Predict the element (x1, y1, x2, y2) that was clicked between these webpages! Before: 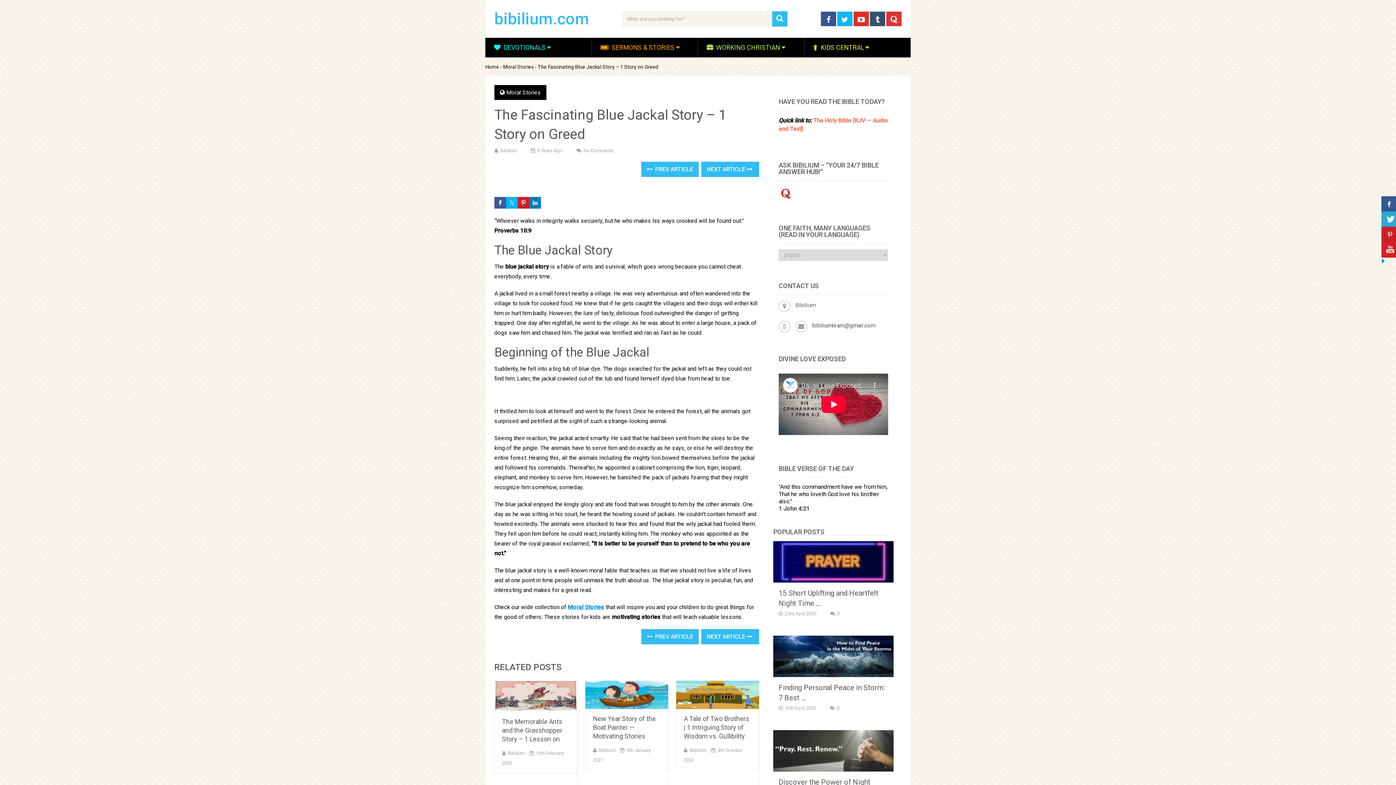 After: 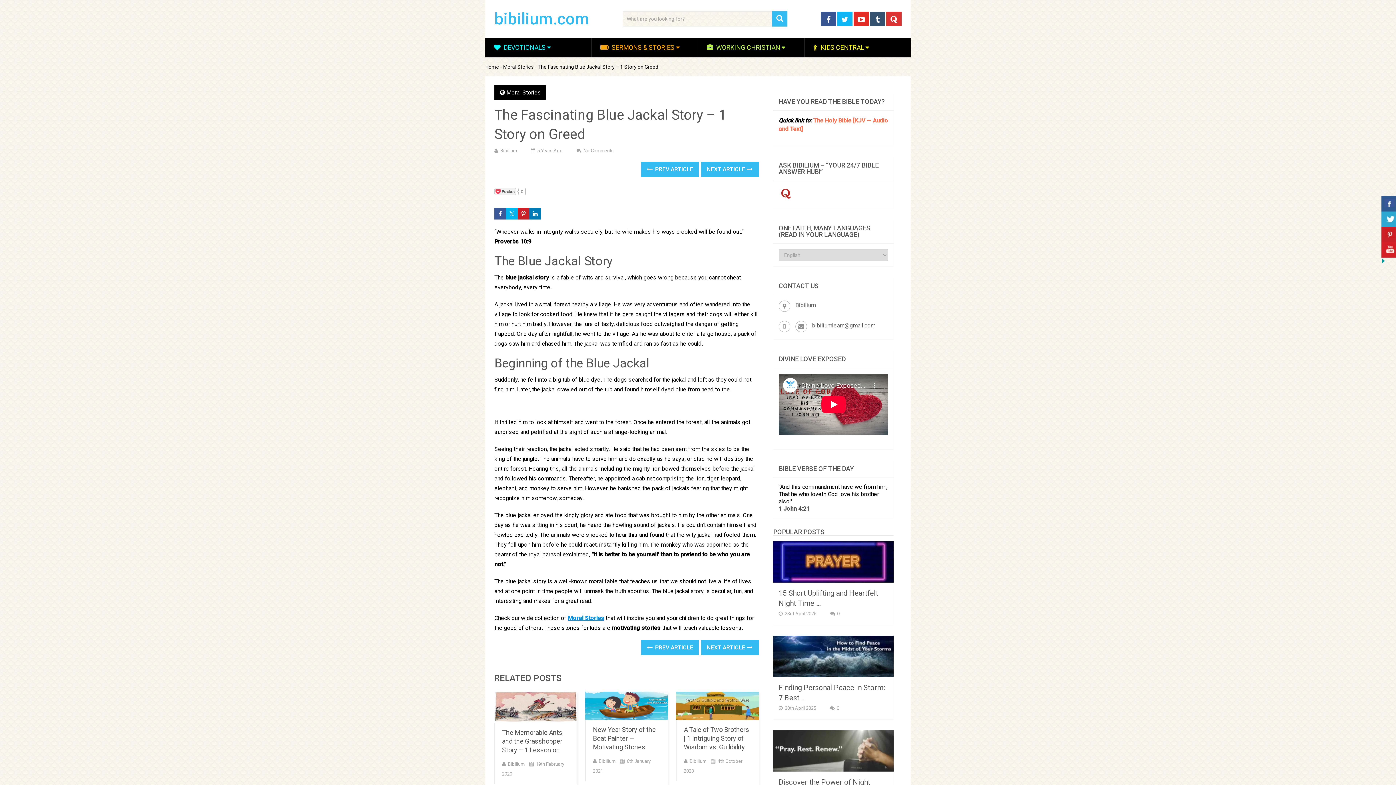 Action: bbox: (837, 11, 852, 26)